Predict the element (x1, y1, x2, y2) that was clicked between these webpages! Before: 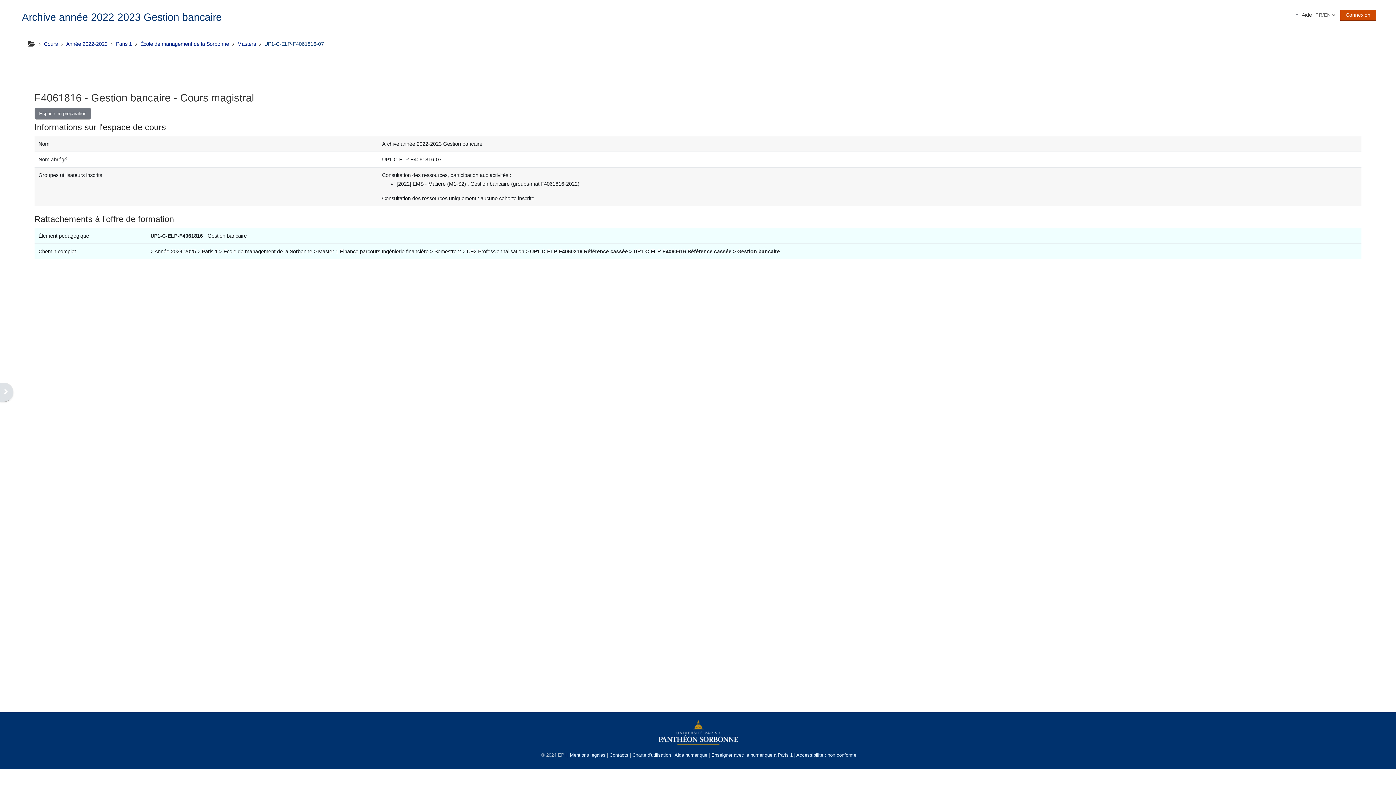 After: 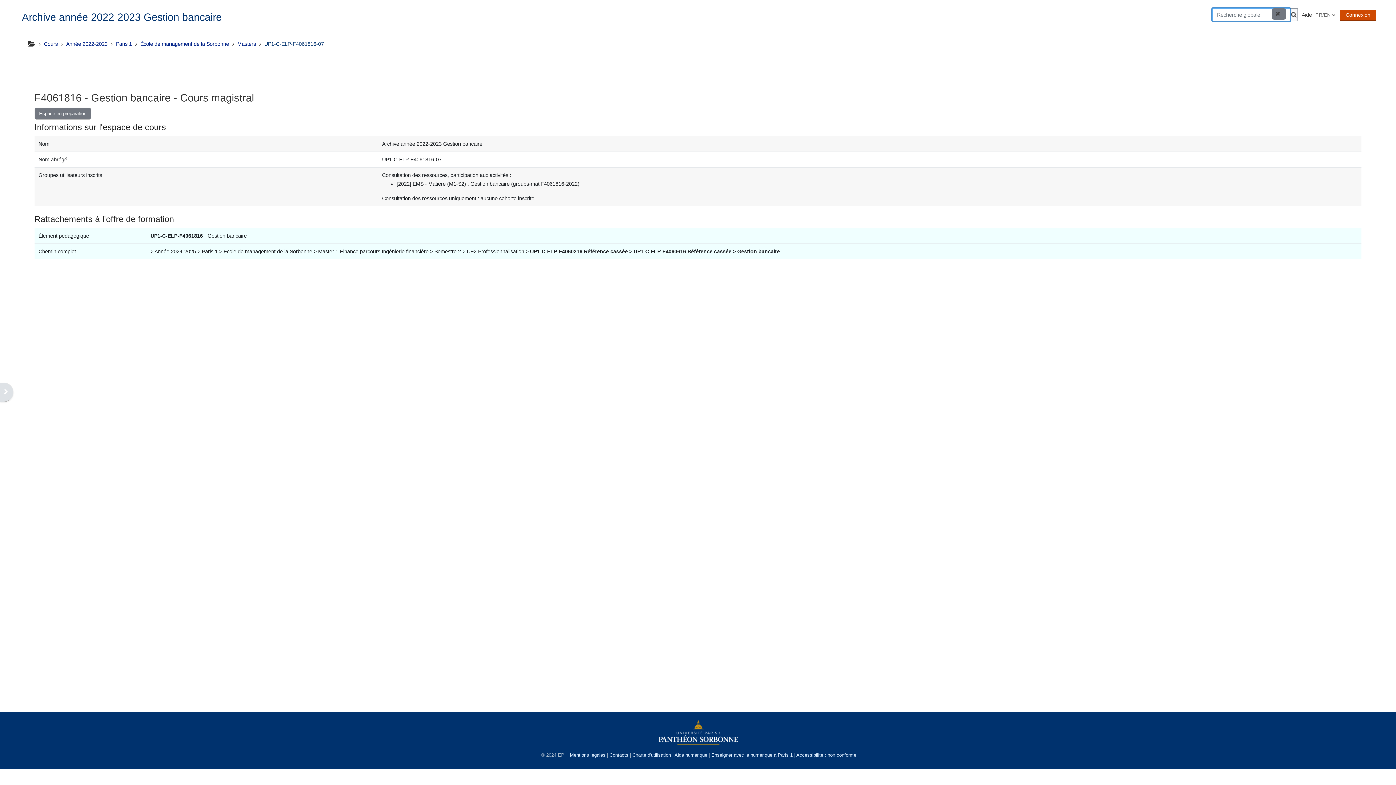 Action: bbox: (1296, 14, 1298, 15) label: Activer/désactiver la saisie de recherche